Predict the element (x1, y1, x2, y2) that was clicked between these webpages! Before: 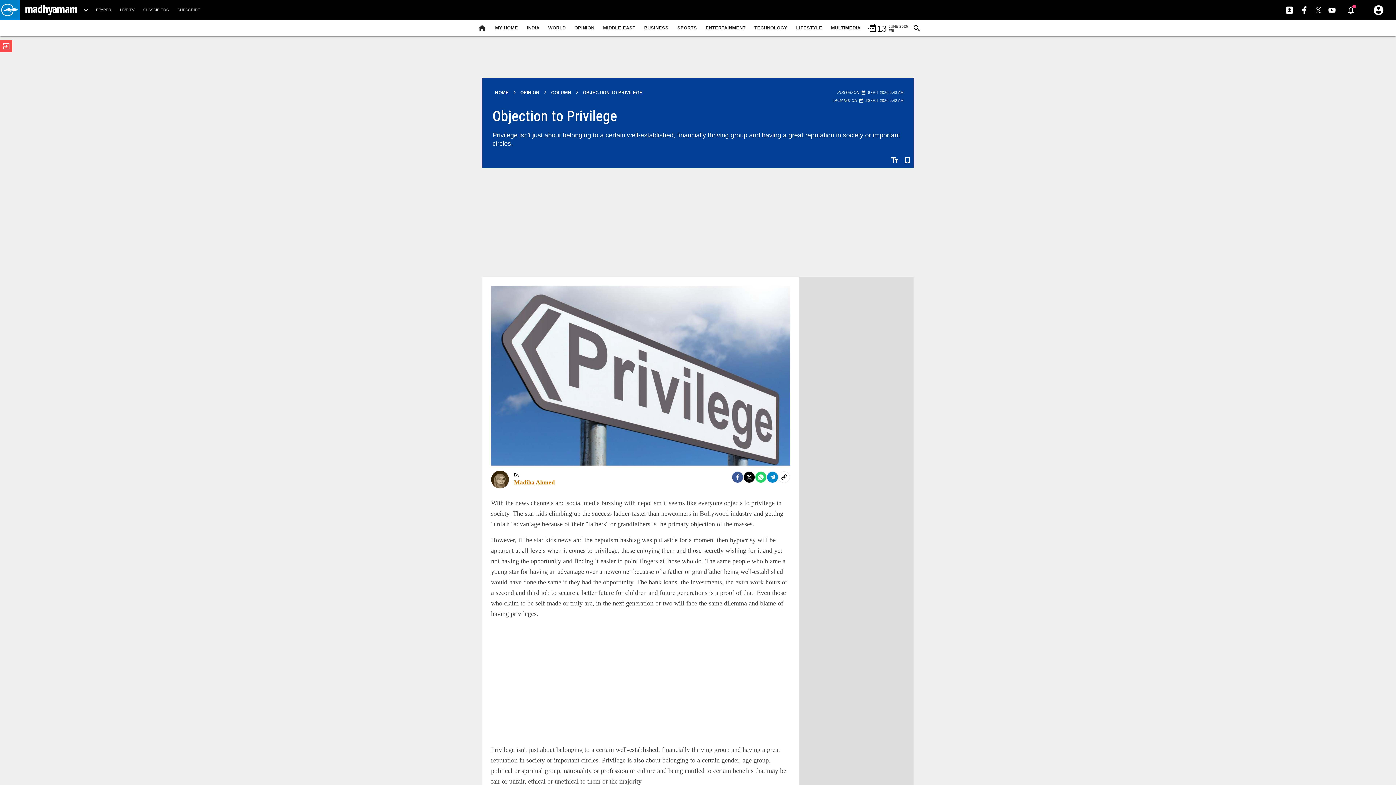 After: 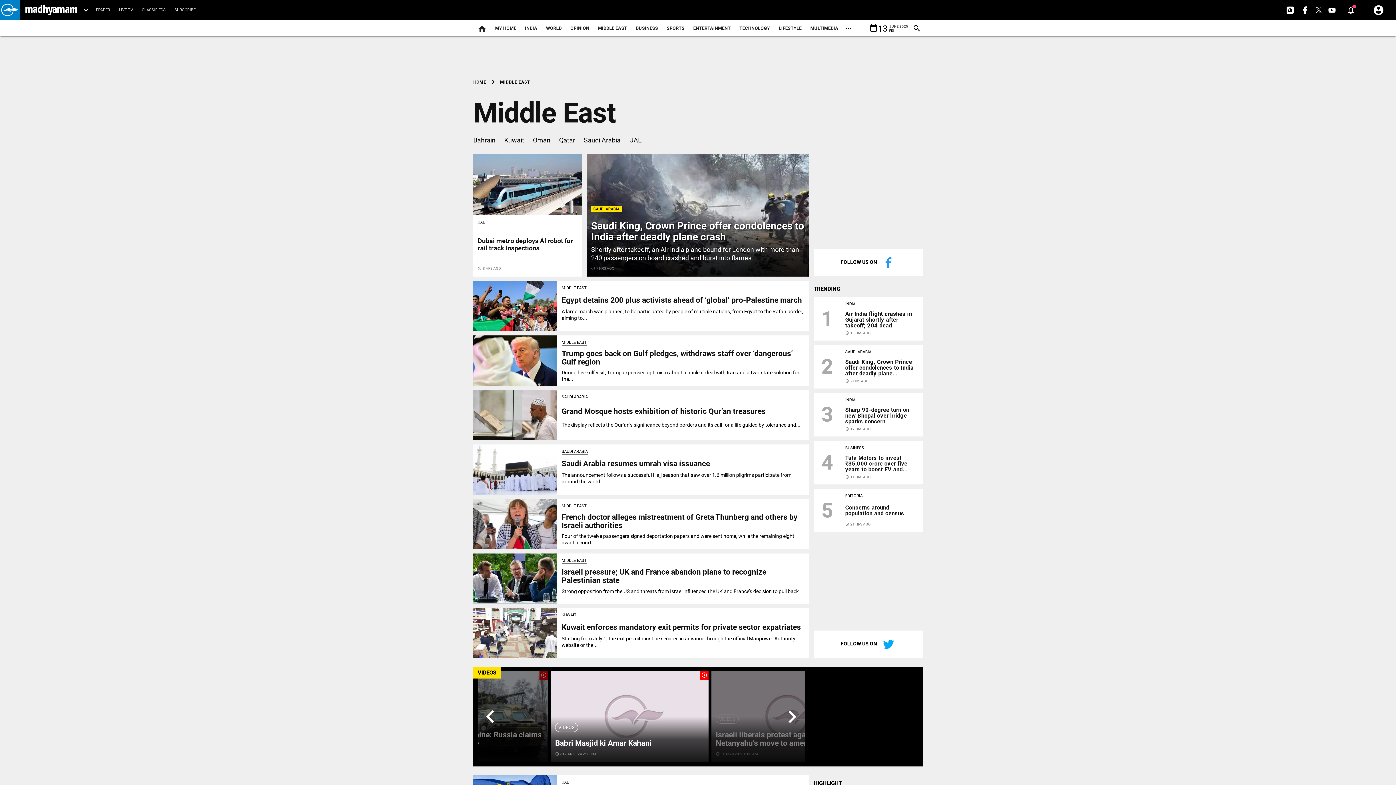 Action: label: MIDDLE EAST bbox: (598, 18, 640, 38)